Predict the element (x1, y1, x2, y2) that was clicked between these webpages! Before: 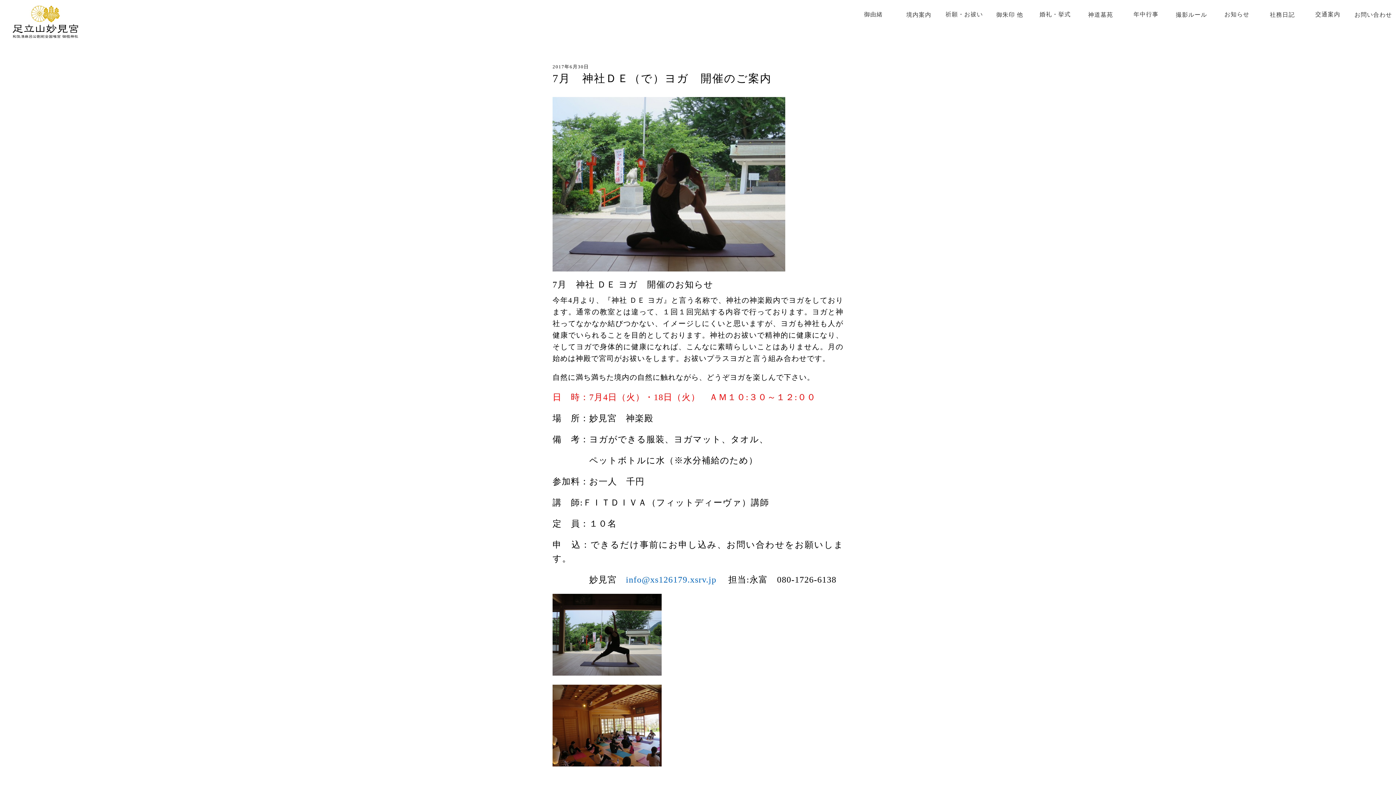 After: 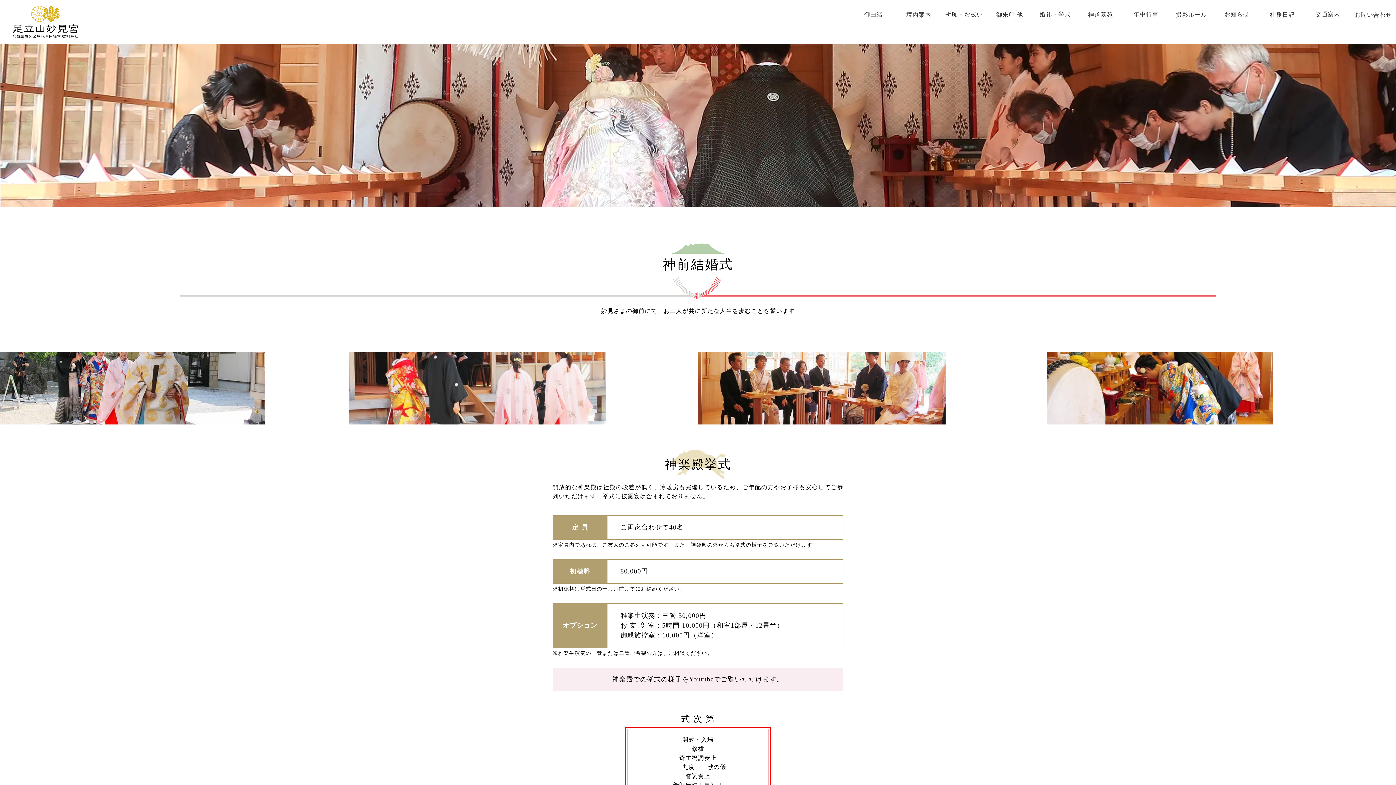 Action: label: 婚礼・挙式 bbox: (1032, 7, 1078, 21)